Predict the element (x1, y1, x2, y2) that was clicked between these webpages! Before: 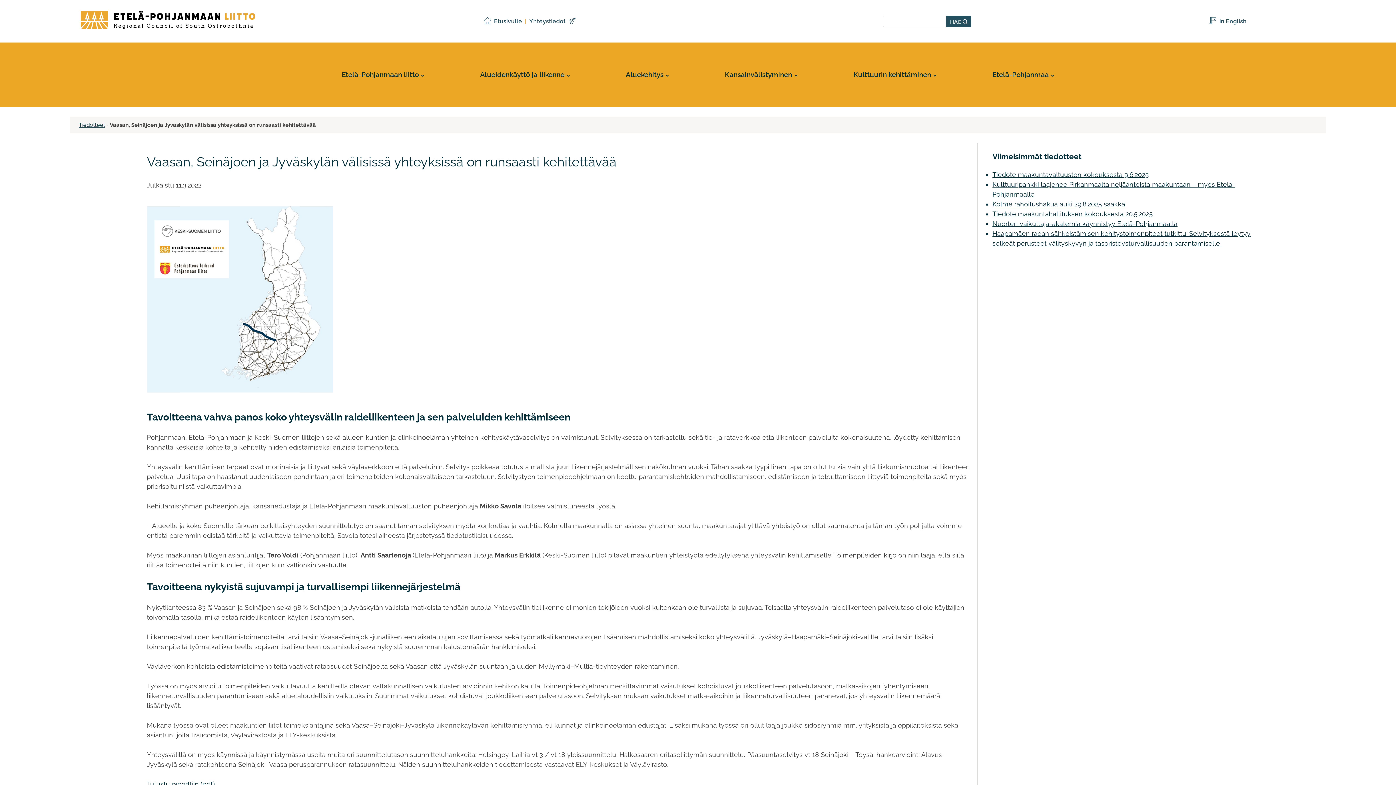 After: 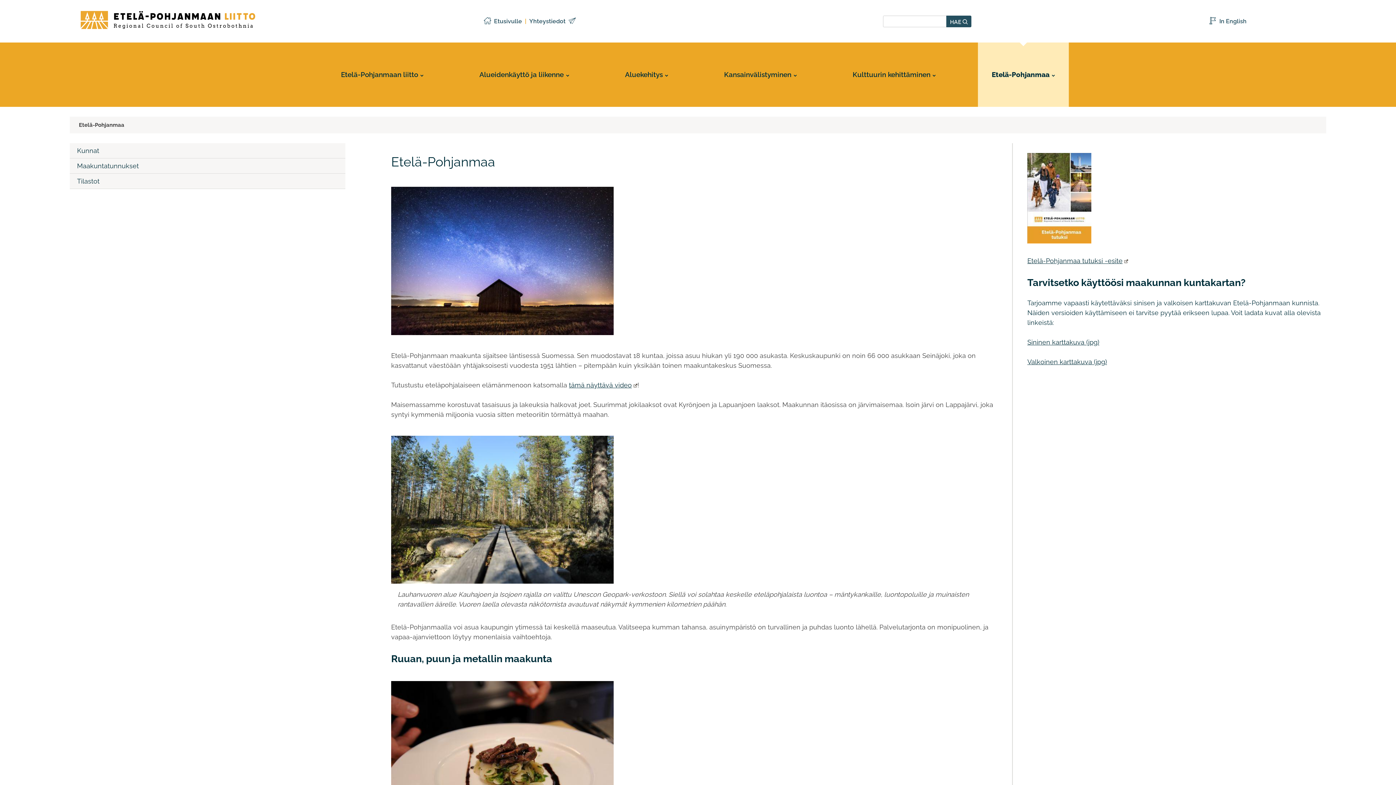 Action: bbox: (992, 70, 1054, 79) label: Etelä-Pohjanmaa